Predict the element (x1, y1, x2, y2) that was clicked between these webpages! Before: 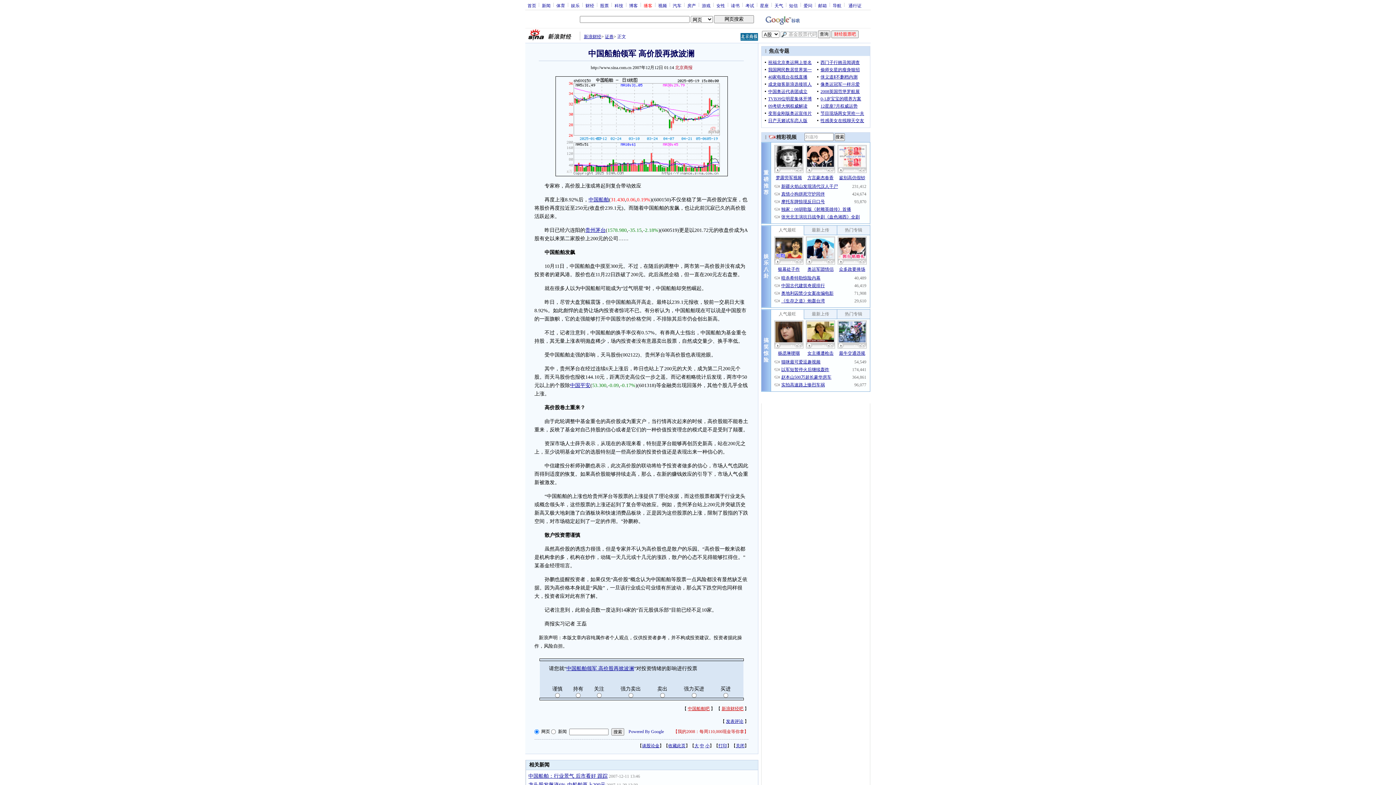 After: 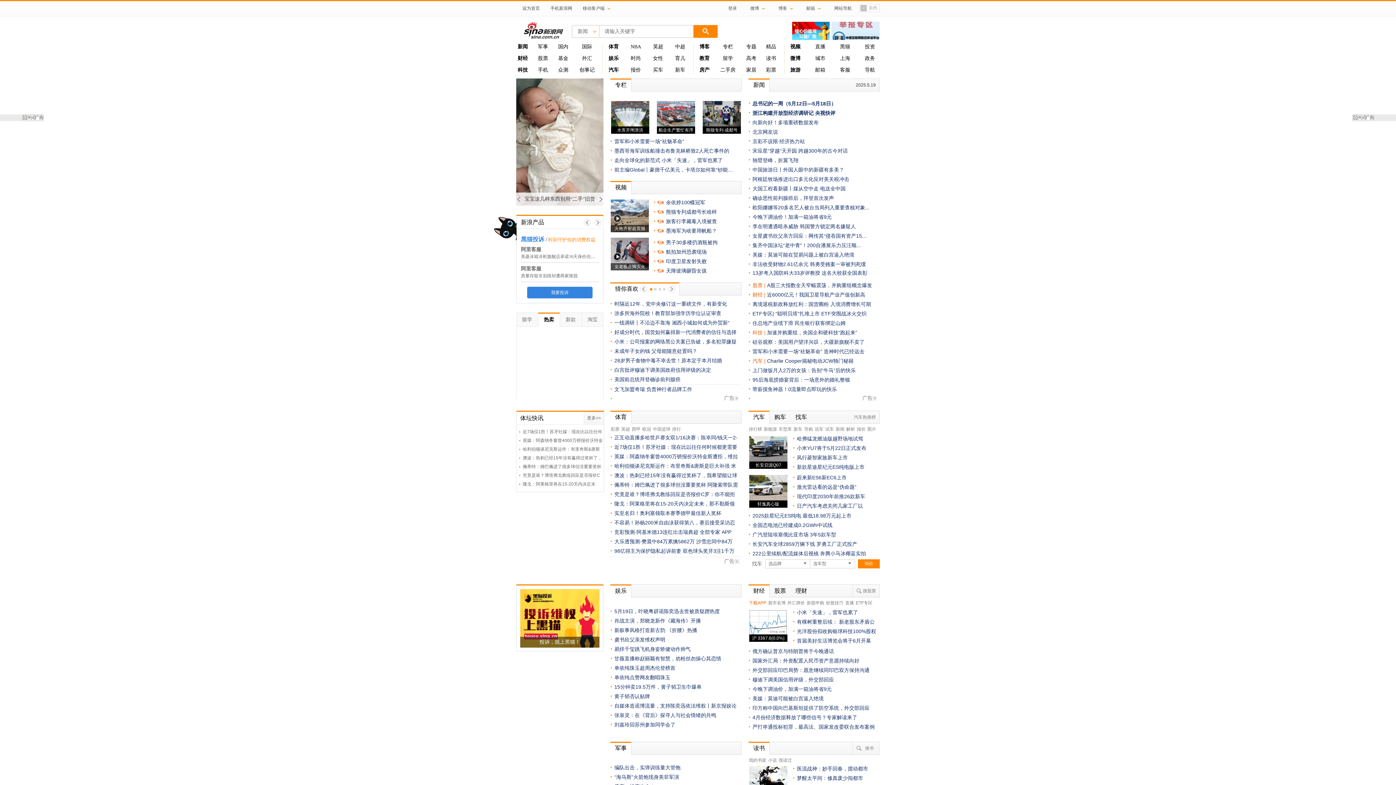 Action: label: 首页 bbox: (525, 2, 538, 7)